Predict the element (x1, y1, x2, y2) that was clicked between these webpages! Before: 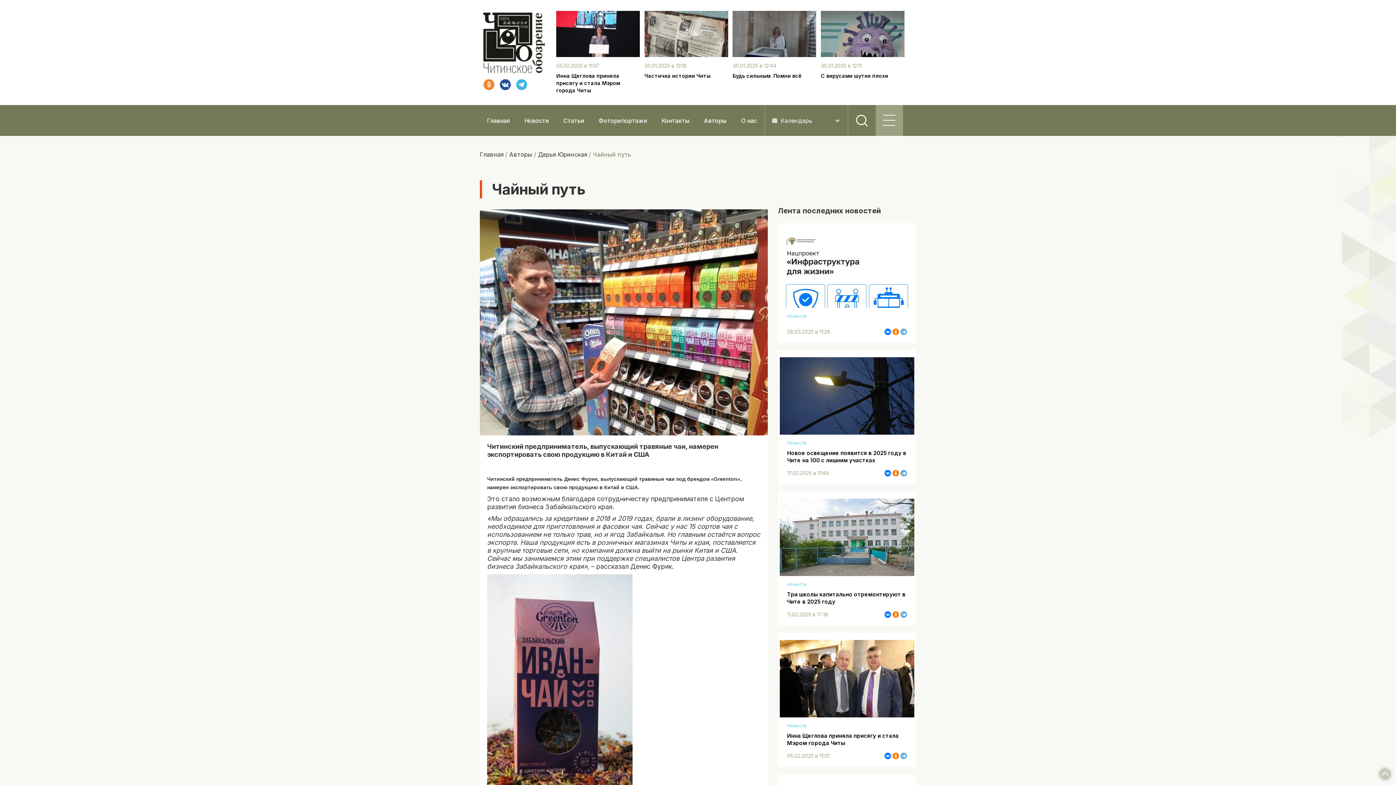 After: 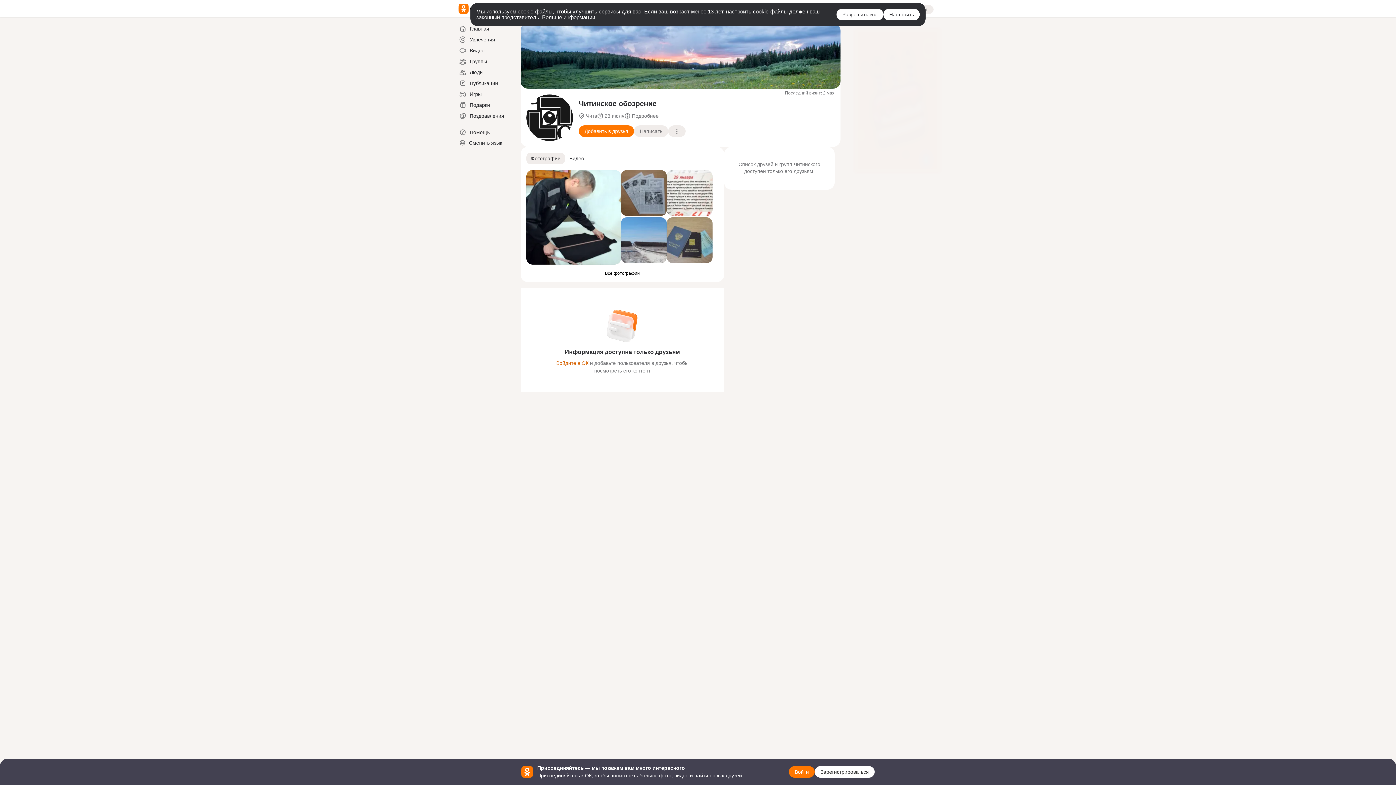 Action: bbox: (483, 79, 494, 90)